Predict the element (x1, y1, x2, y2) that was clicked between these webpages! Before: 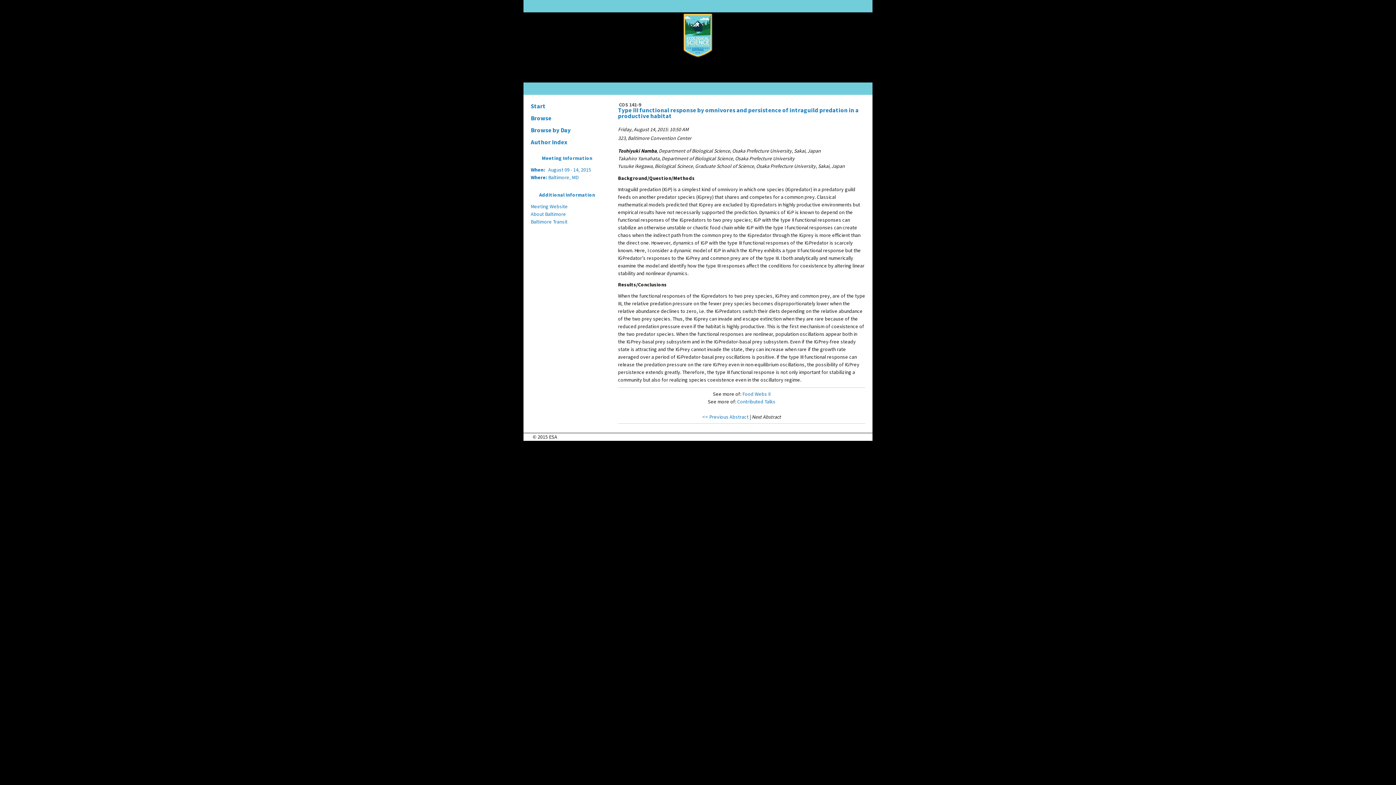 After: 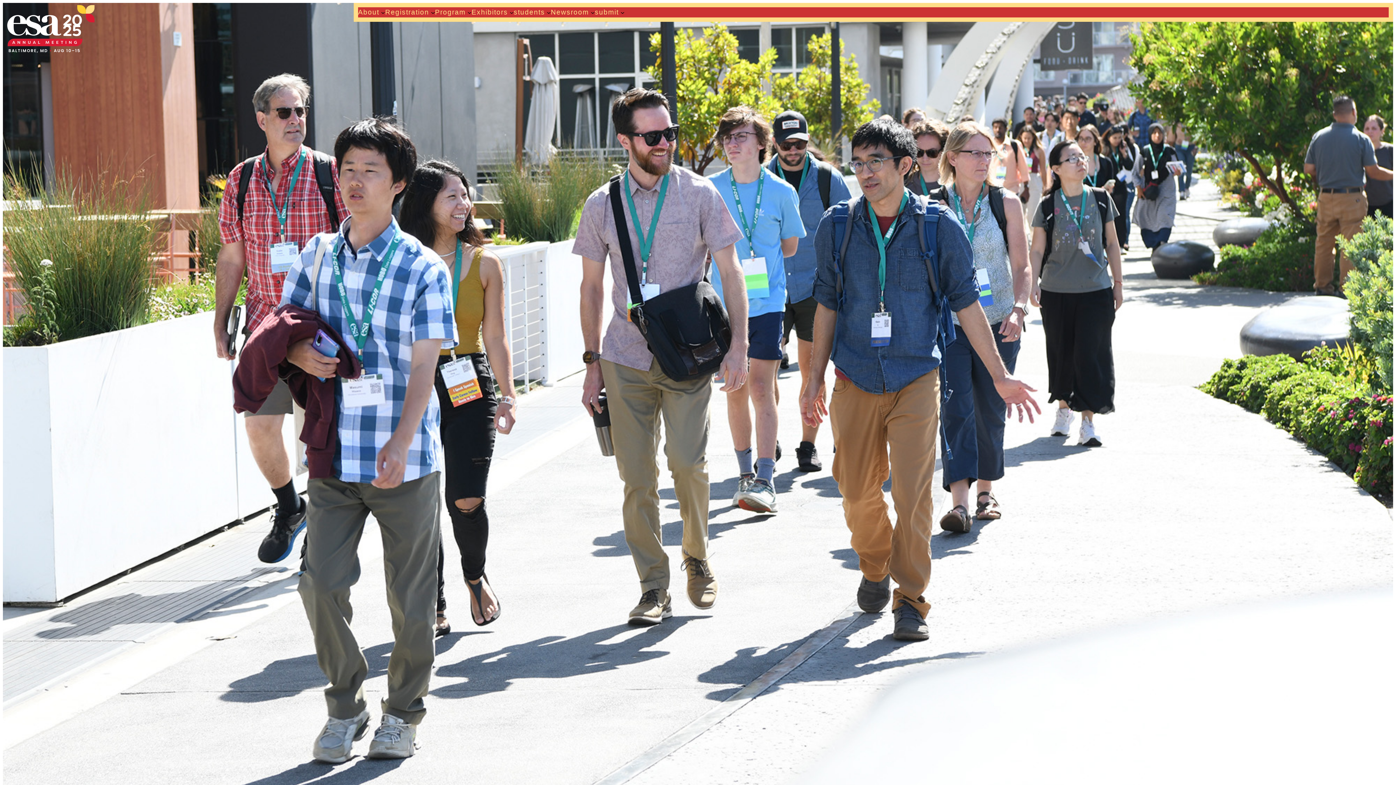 Action: label: Meeting Website bbox: (530, 203, 568, 209)